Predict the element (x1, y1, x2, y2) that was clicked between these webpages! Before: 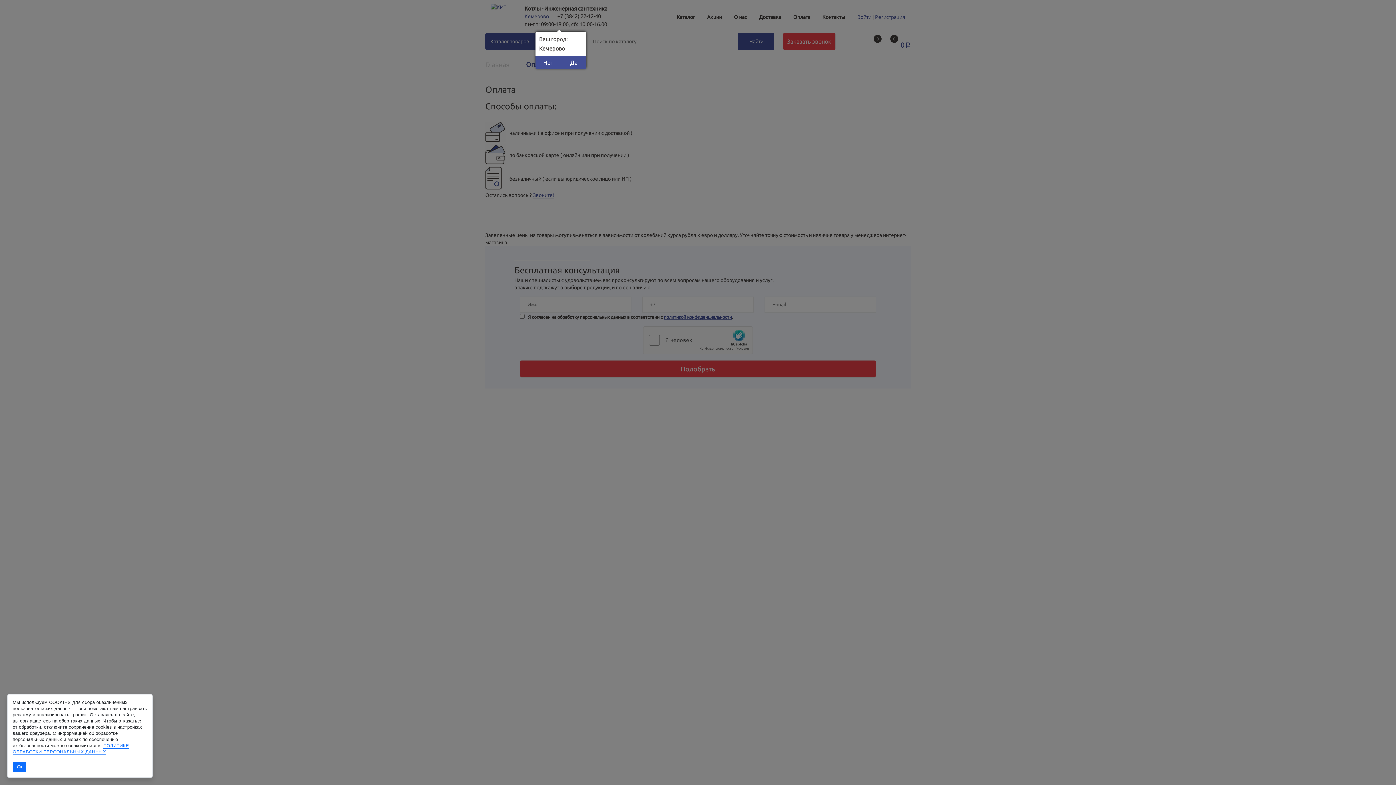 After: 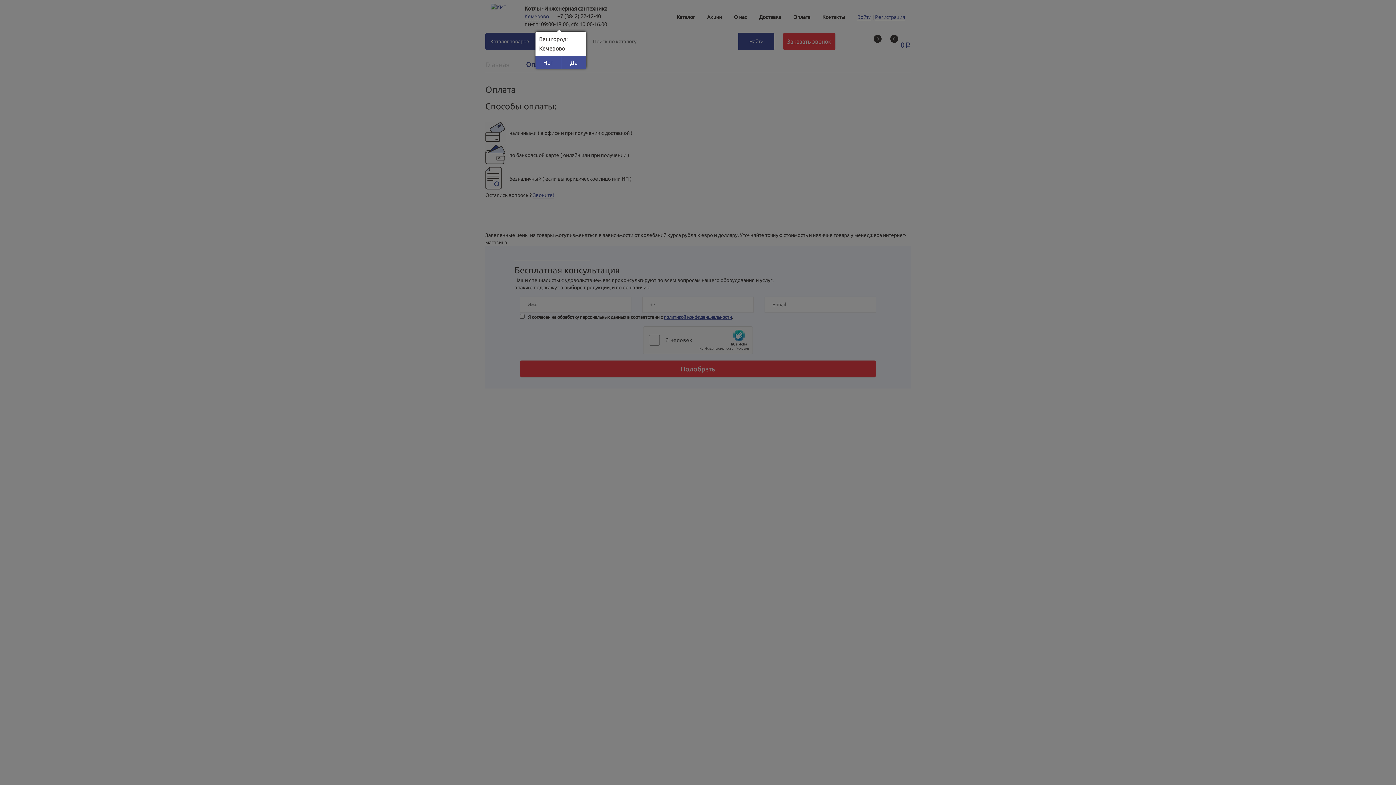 Action: label: Ок bbox: (12, 762, 26, 772)